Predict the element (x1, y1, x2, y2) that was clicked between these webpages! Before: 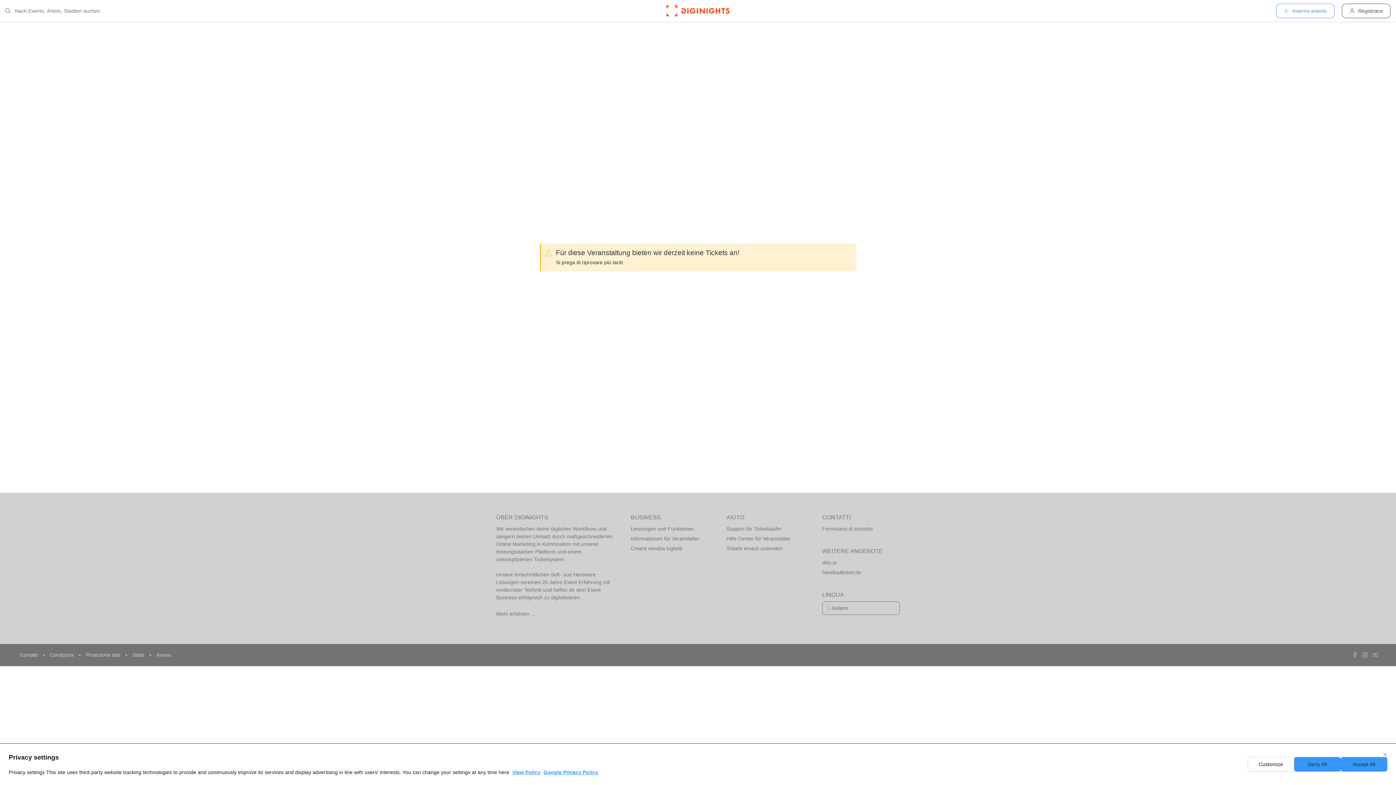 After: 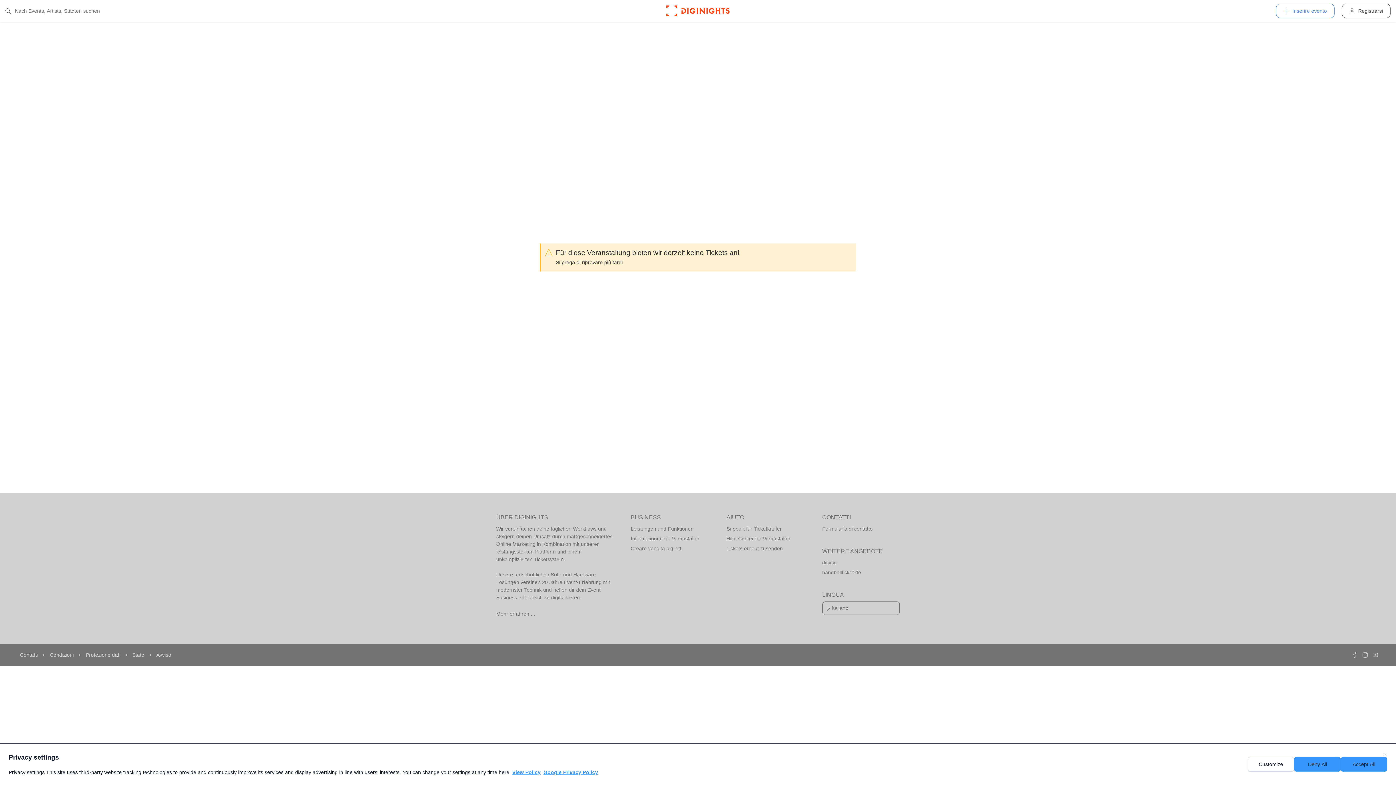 Action: bbox: (130, 652, 147, 658) label: Stato 